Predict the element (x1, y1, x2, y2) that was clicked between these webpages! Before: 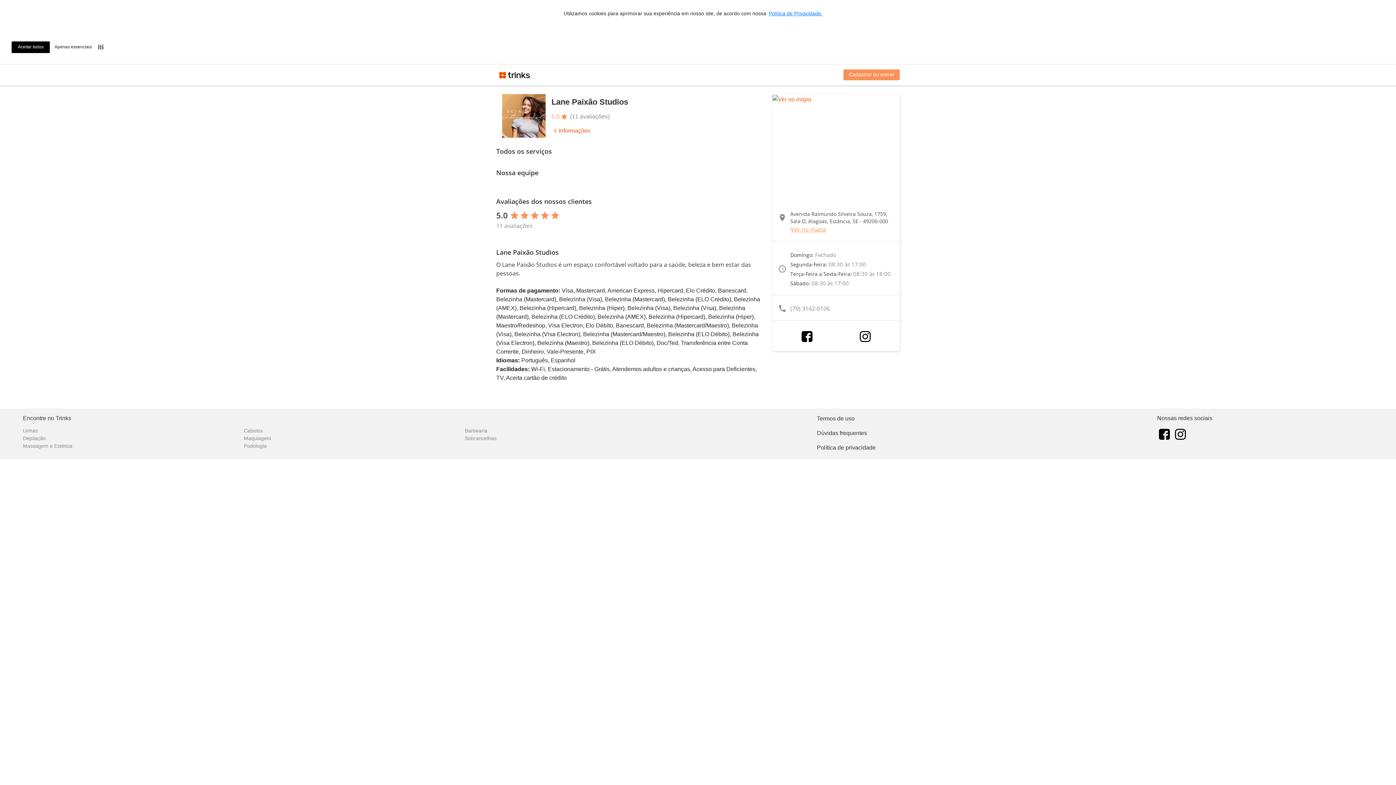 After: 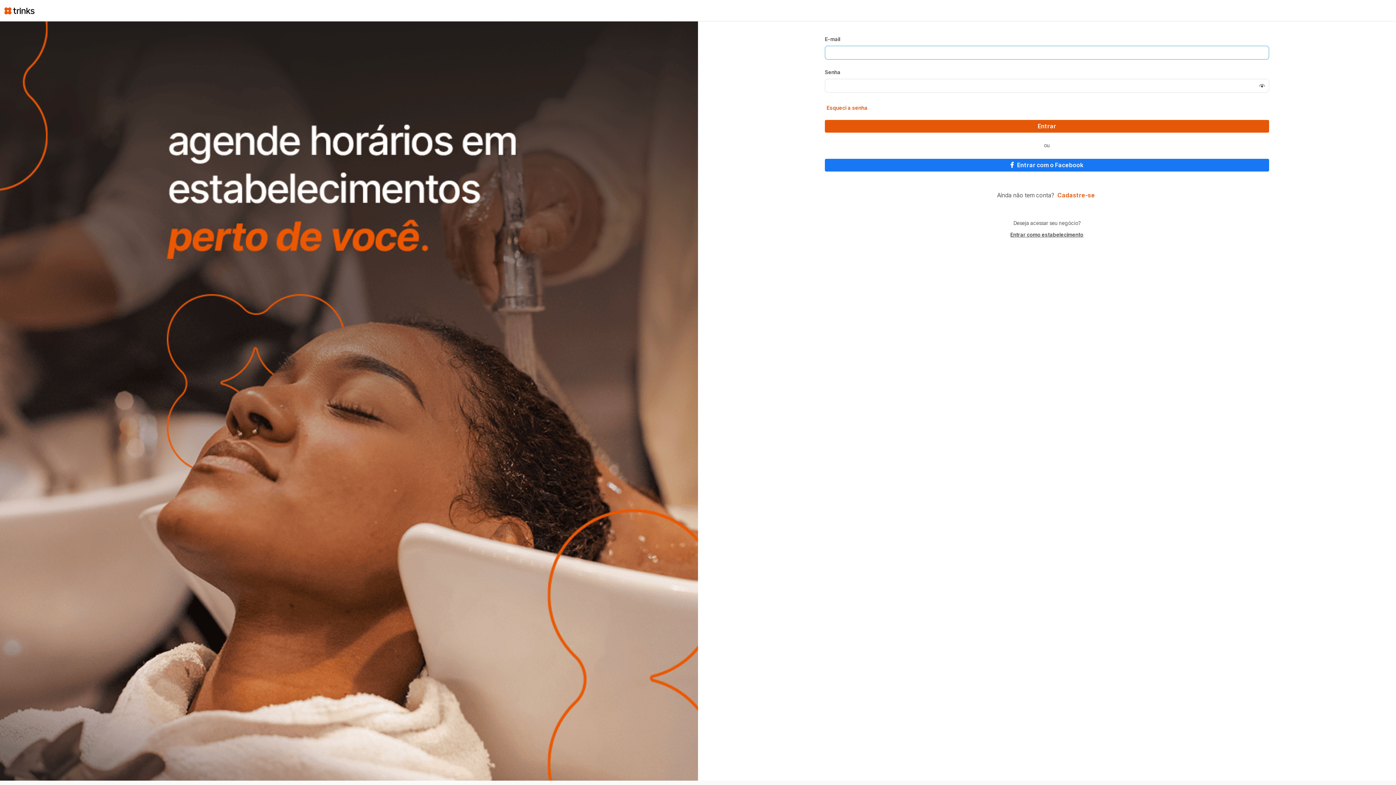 Action: bbox: (843, 69, 900, 80) label: Cadastrar ou entrar